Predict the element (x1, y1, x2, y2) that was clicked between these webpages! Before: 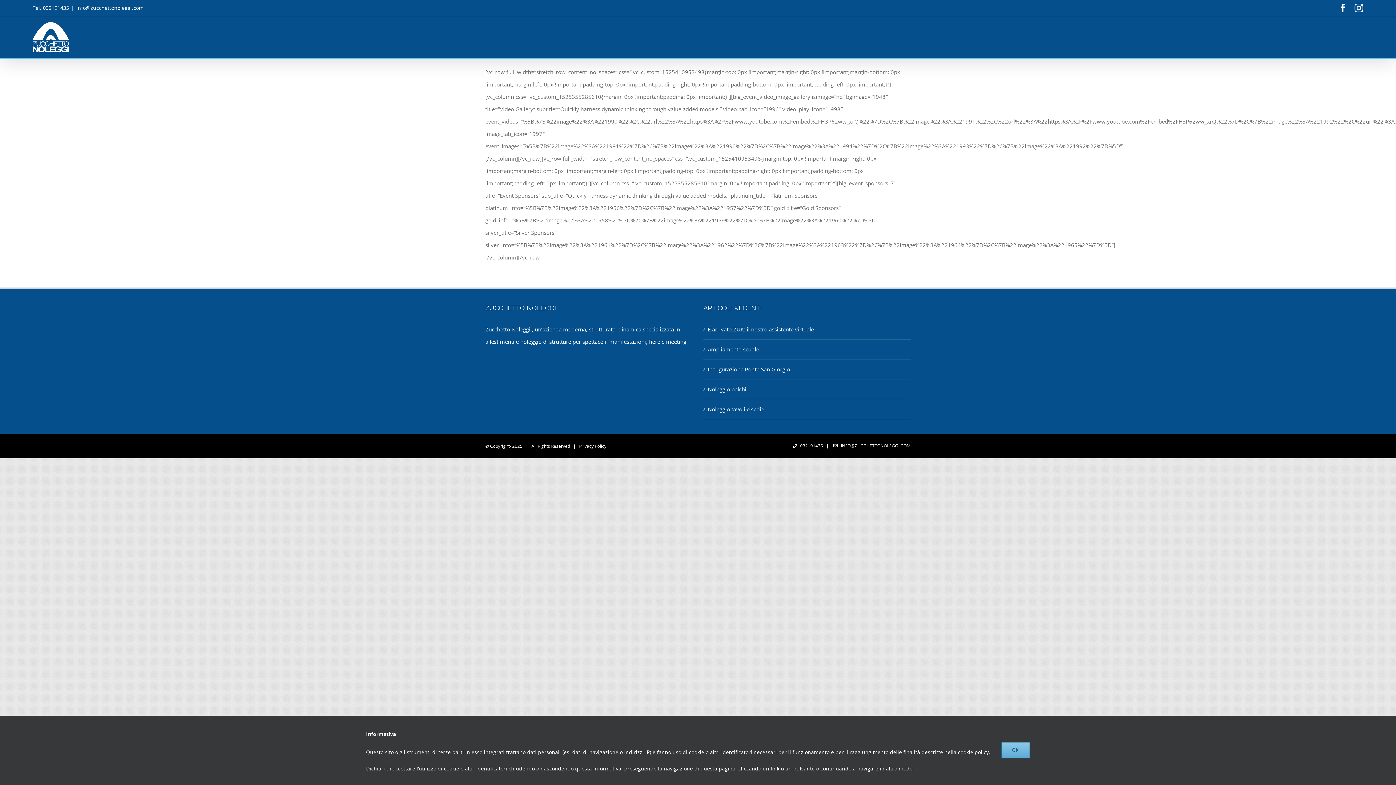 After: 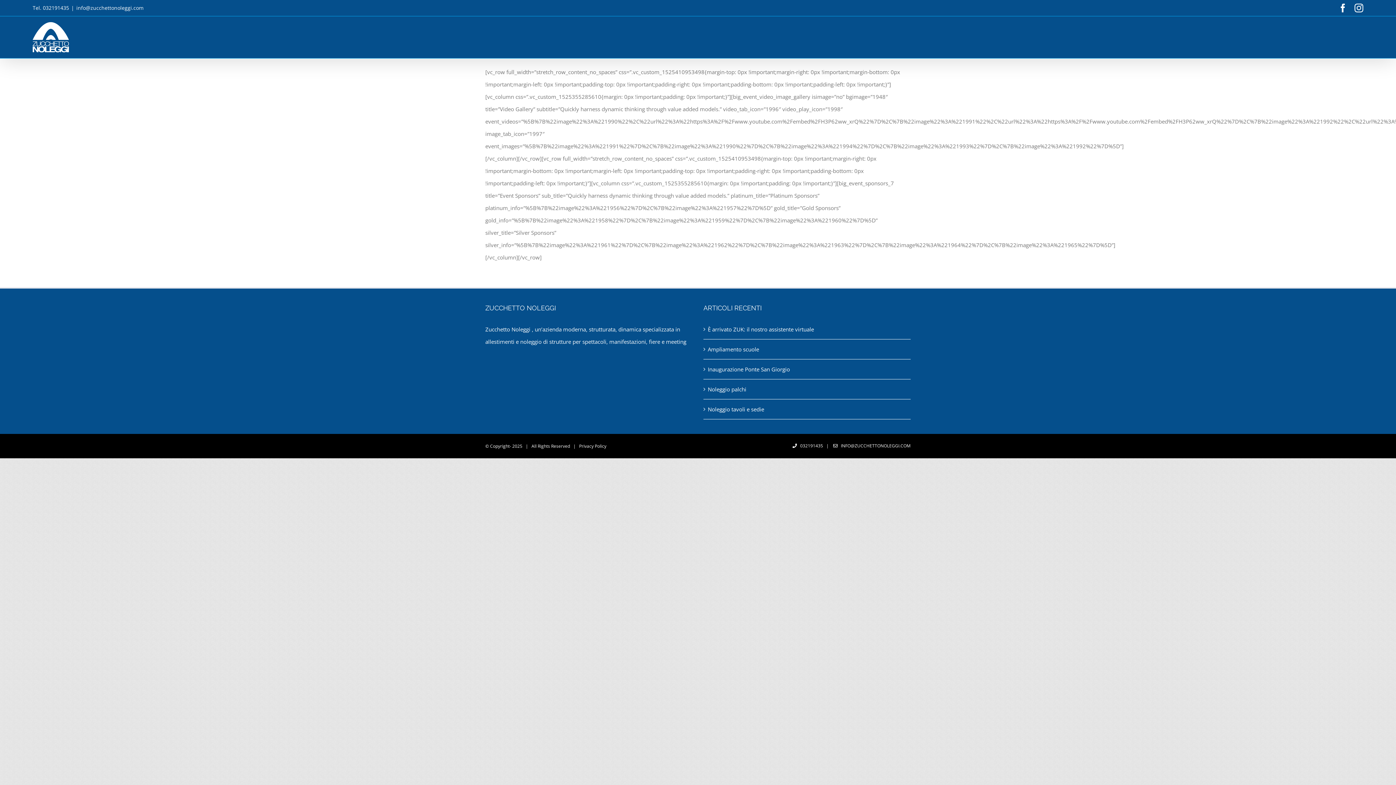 Action: bbox: (1001, 742, 1030, 759) label: OK